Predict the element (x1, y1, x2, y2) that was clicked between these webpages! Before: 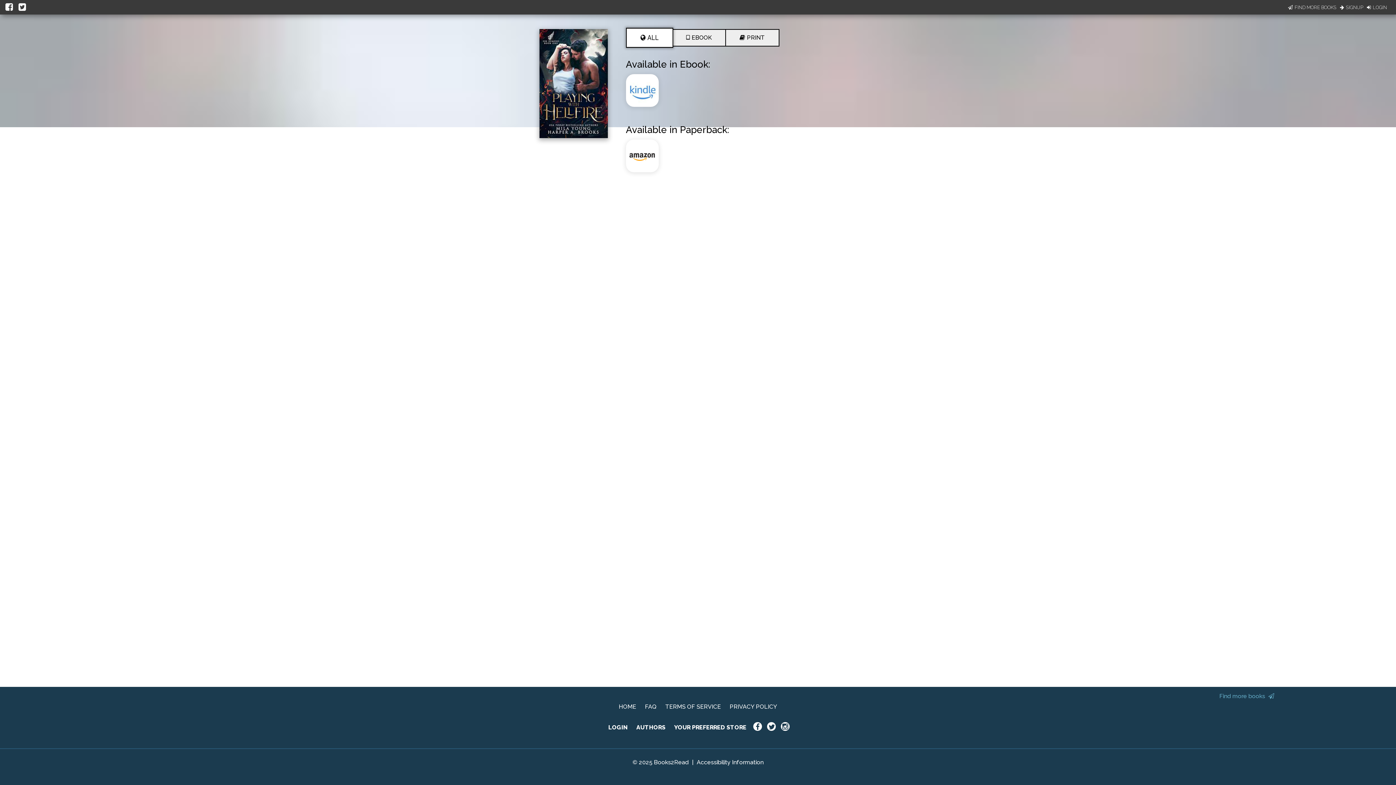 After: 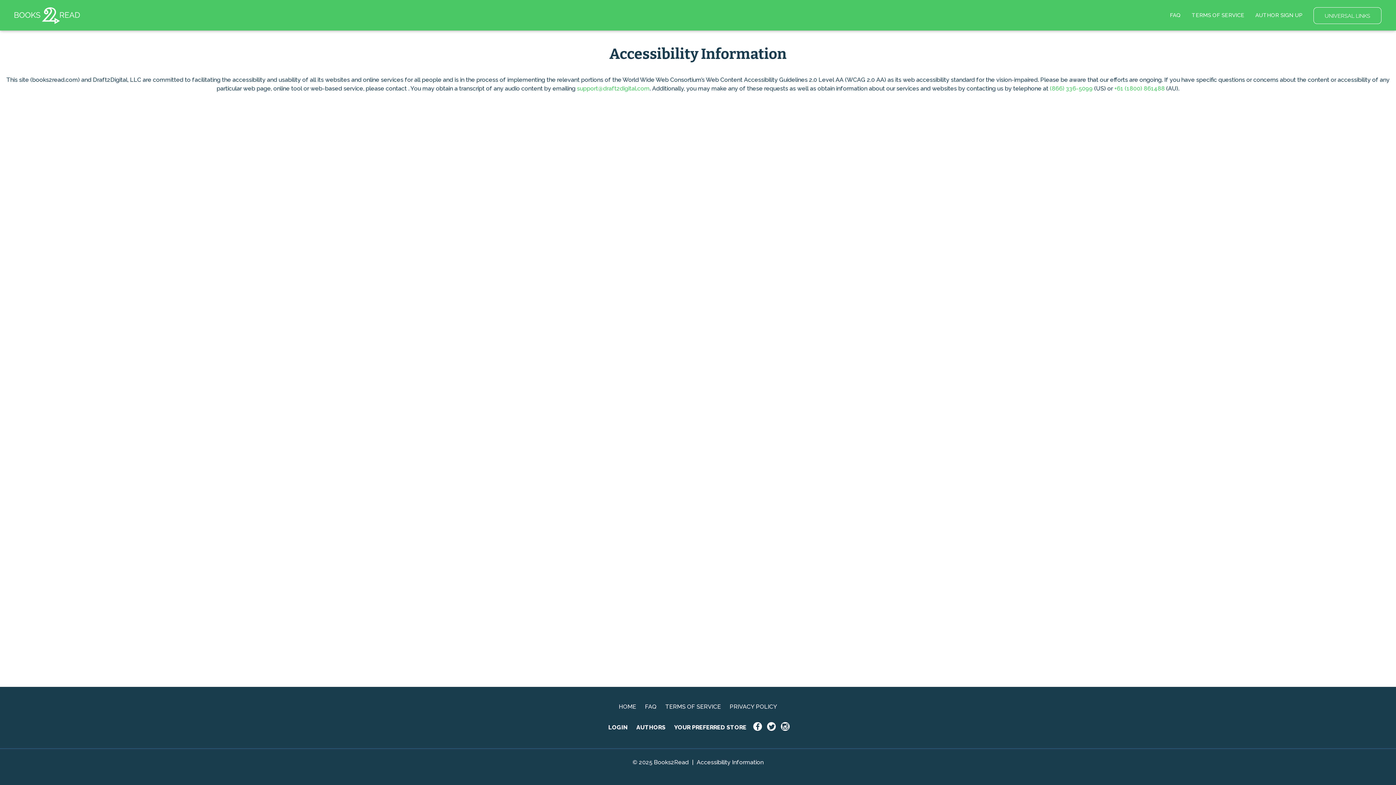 Action: label: Accessibility Information bbox: (696, 759, 763, 766)